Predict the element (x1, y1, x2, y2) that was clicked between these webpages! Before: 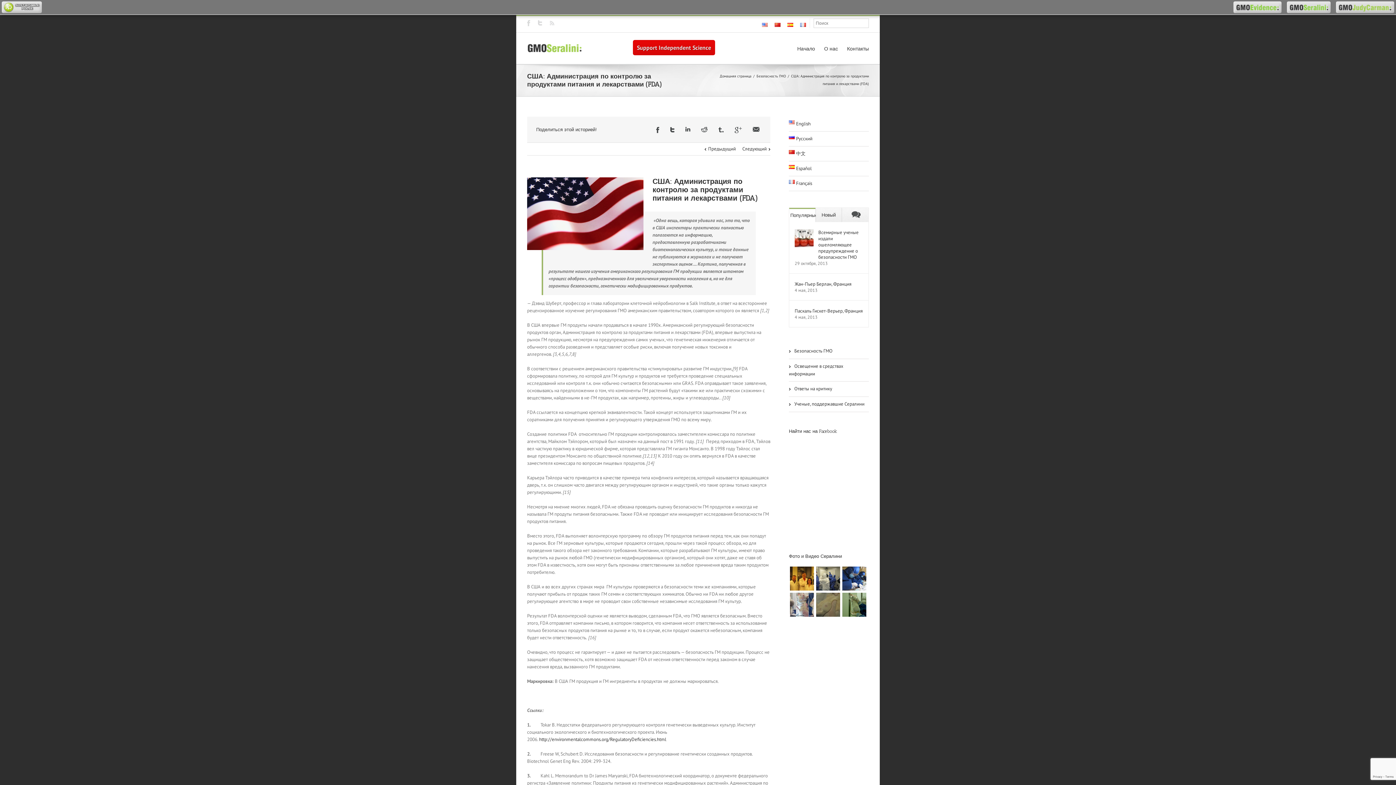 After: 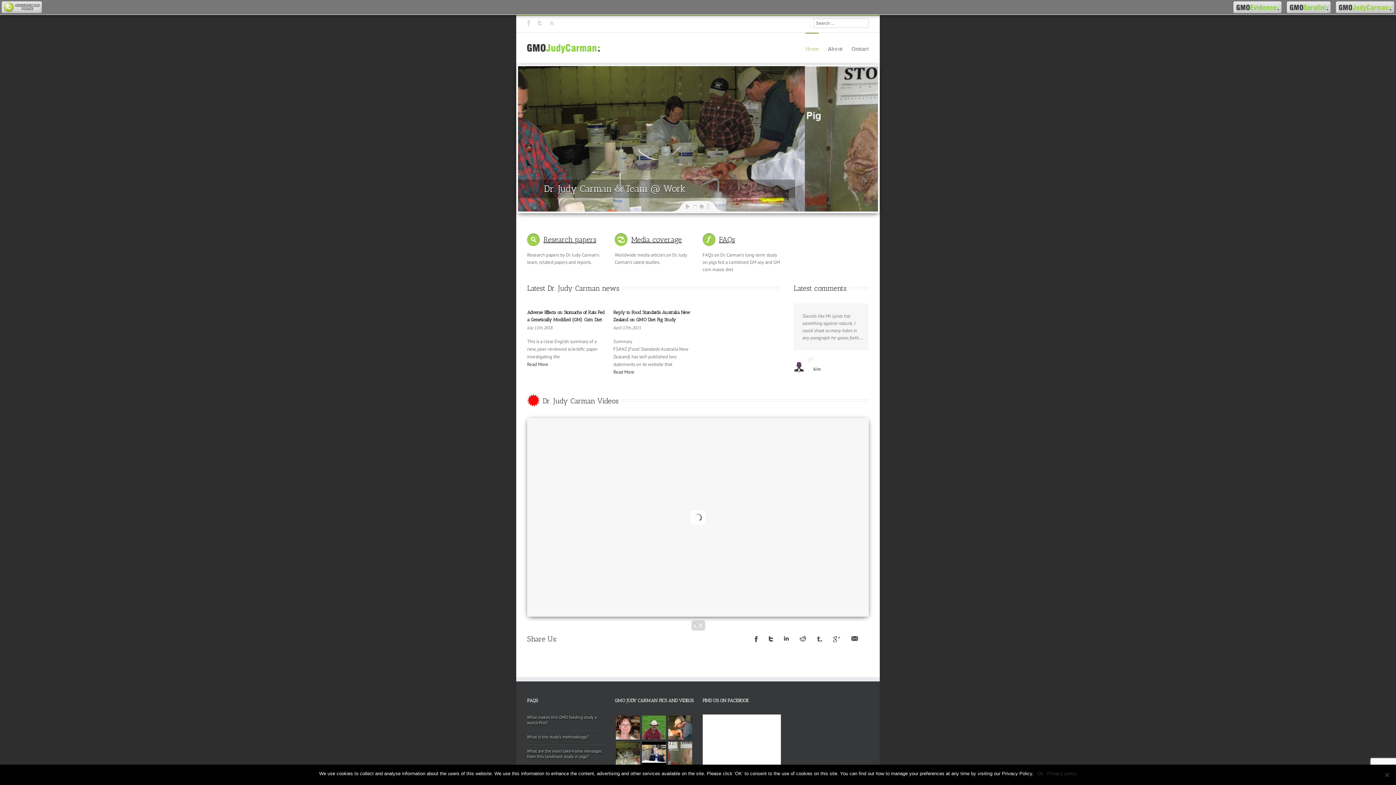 Action: bbox: (1336, 1, 1394, 13)